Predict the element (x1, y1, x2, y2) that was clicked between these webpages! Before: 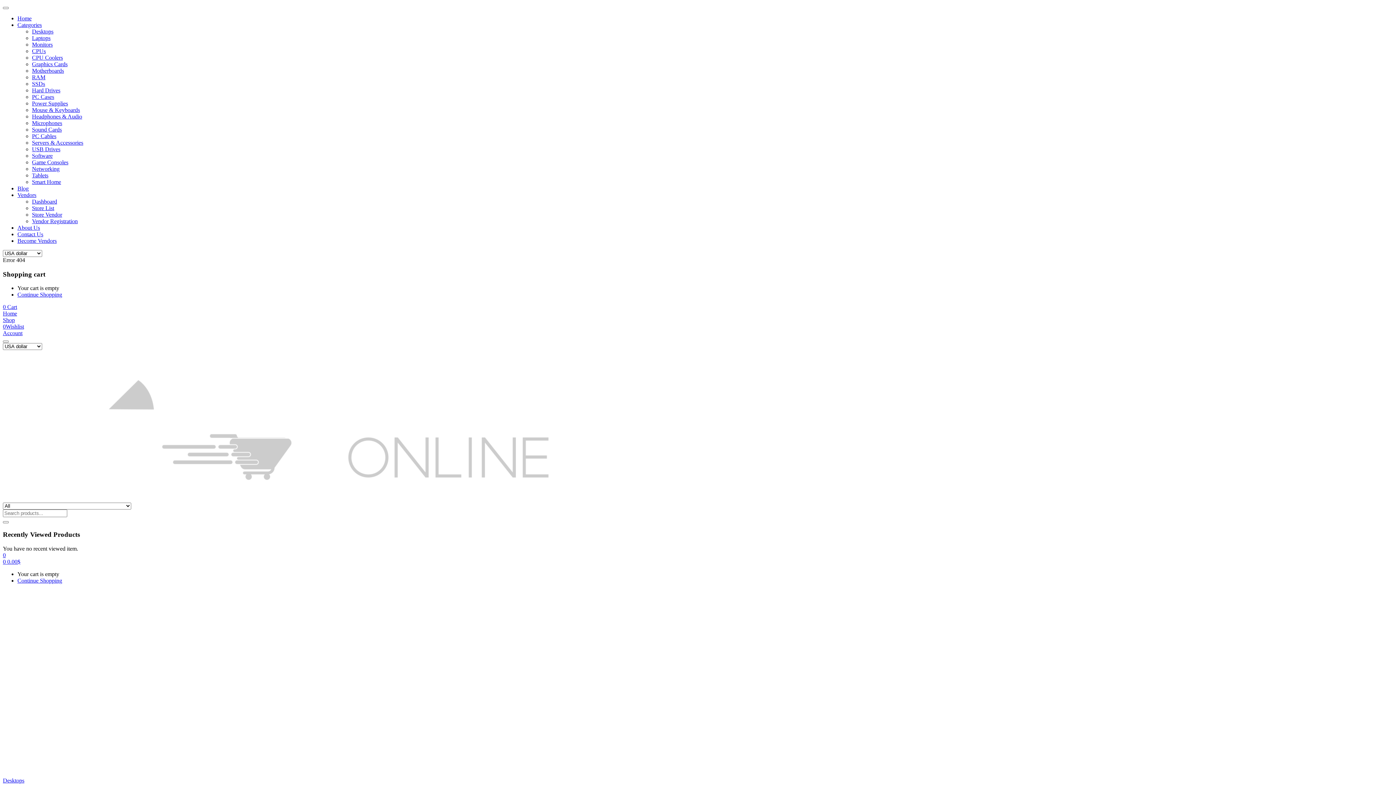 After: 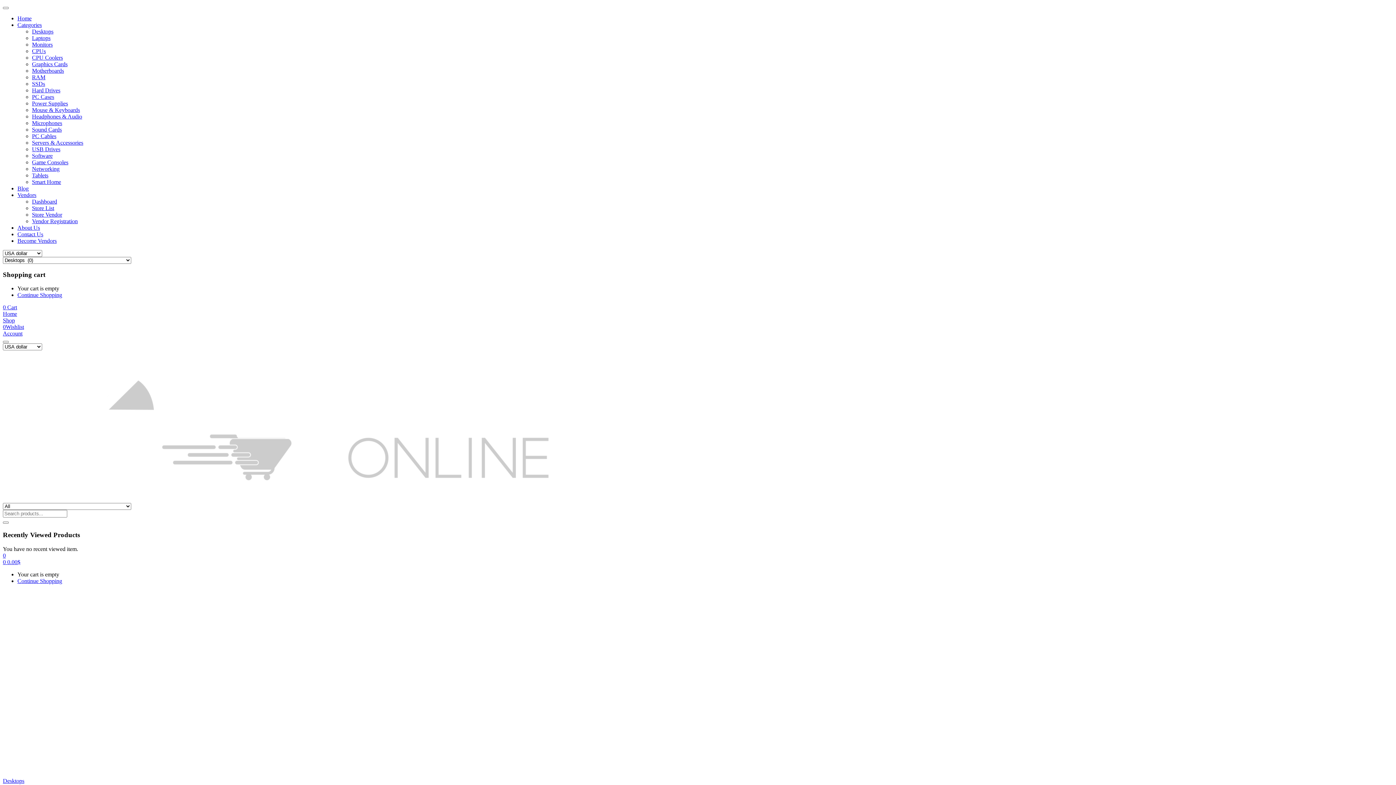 Action: bbox: (2, 777, 24, 783) label: Desktops